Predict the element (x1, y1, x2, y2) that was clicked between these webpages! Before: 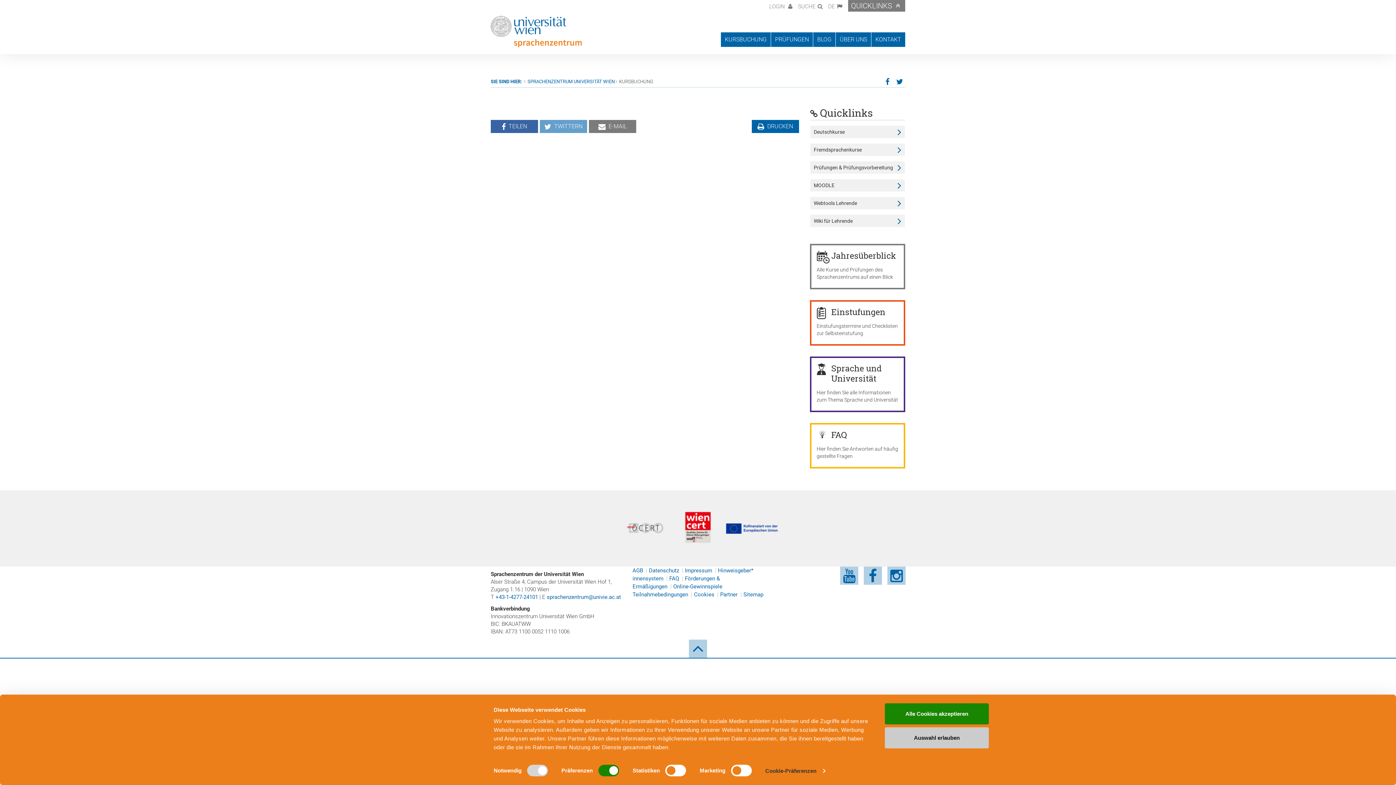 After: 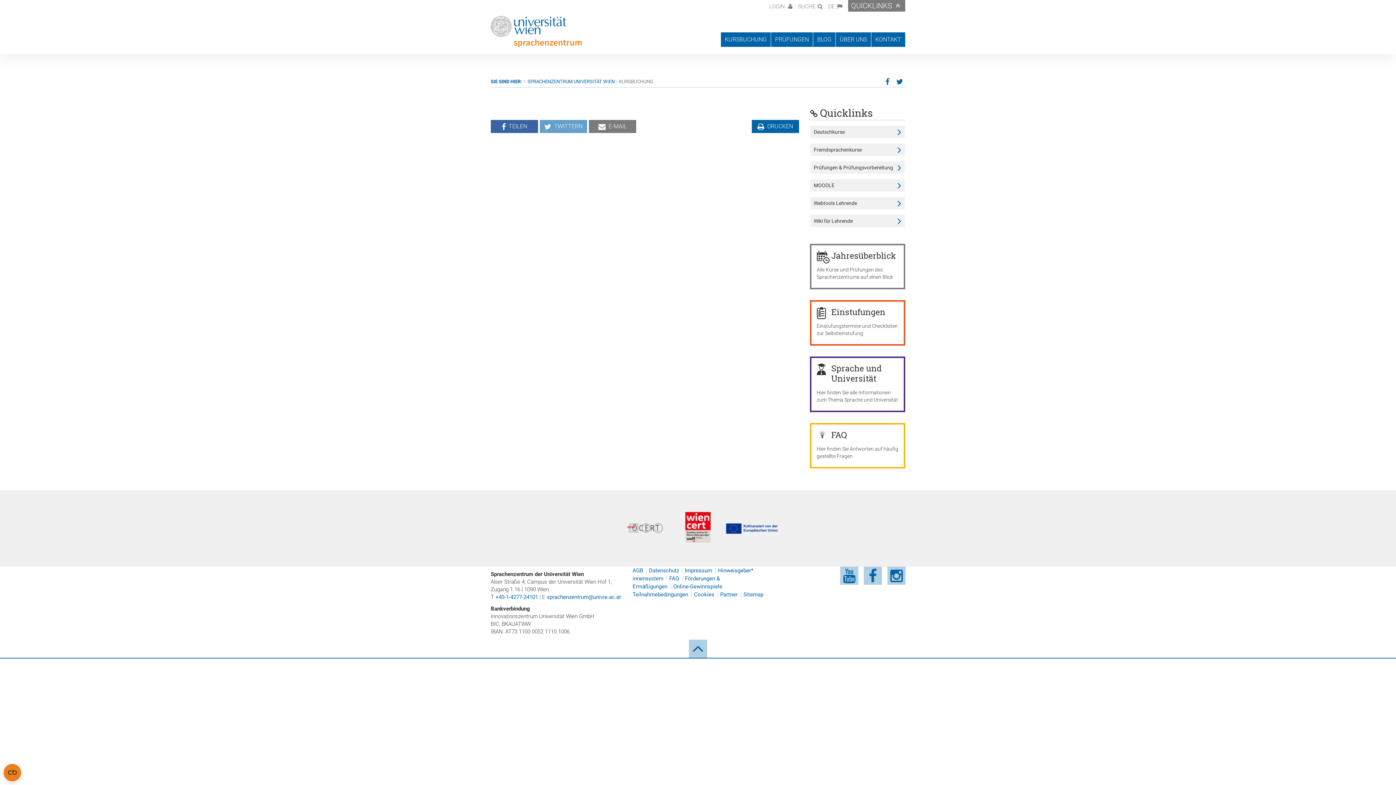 Action: bbox: (885, 703, 989, 724) label: Alle Cookies akzeptieren